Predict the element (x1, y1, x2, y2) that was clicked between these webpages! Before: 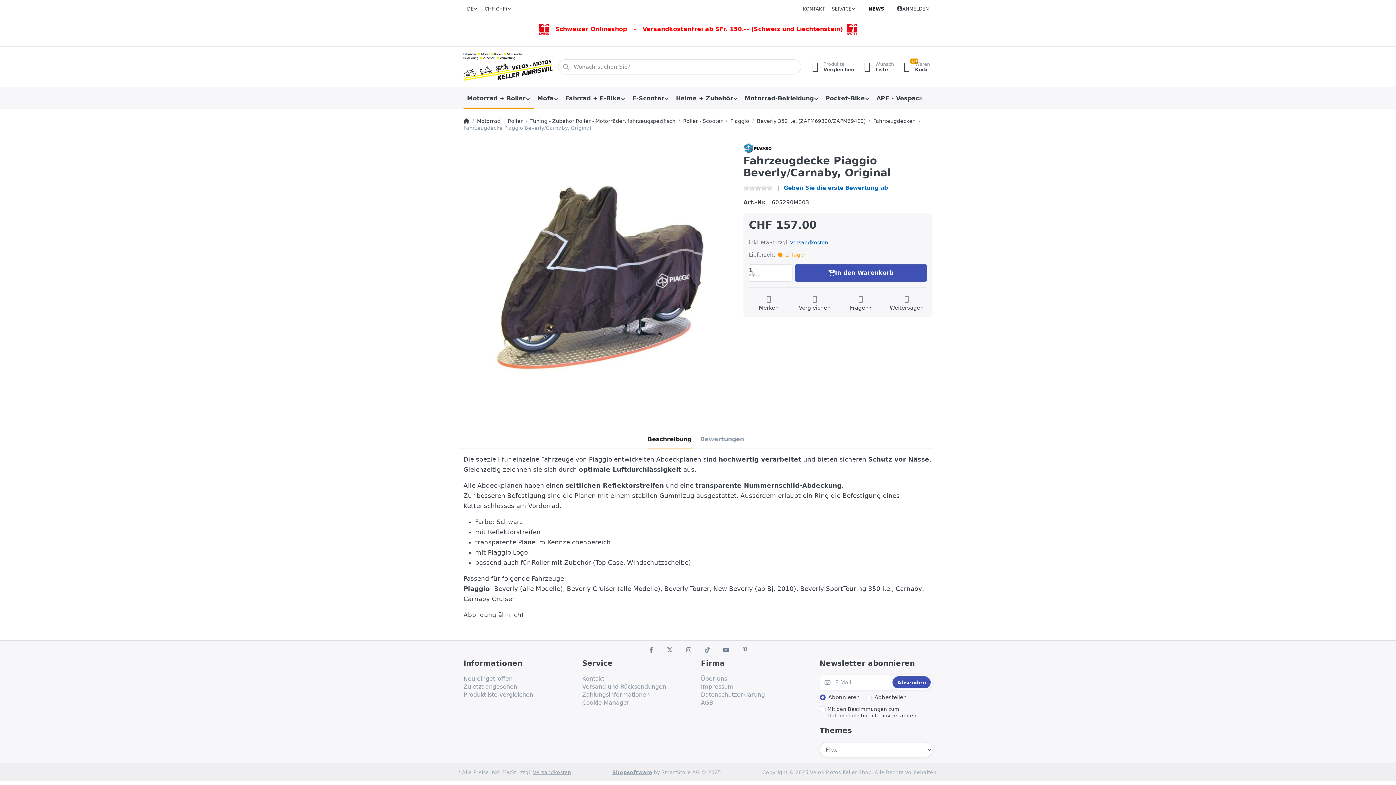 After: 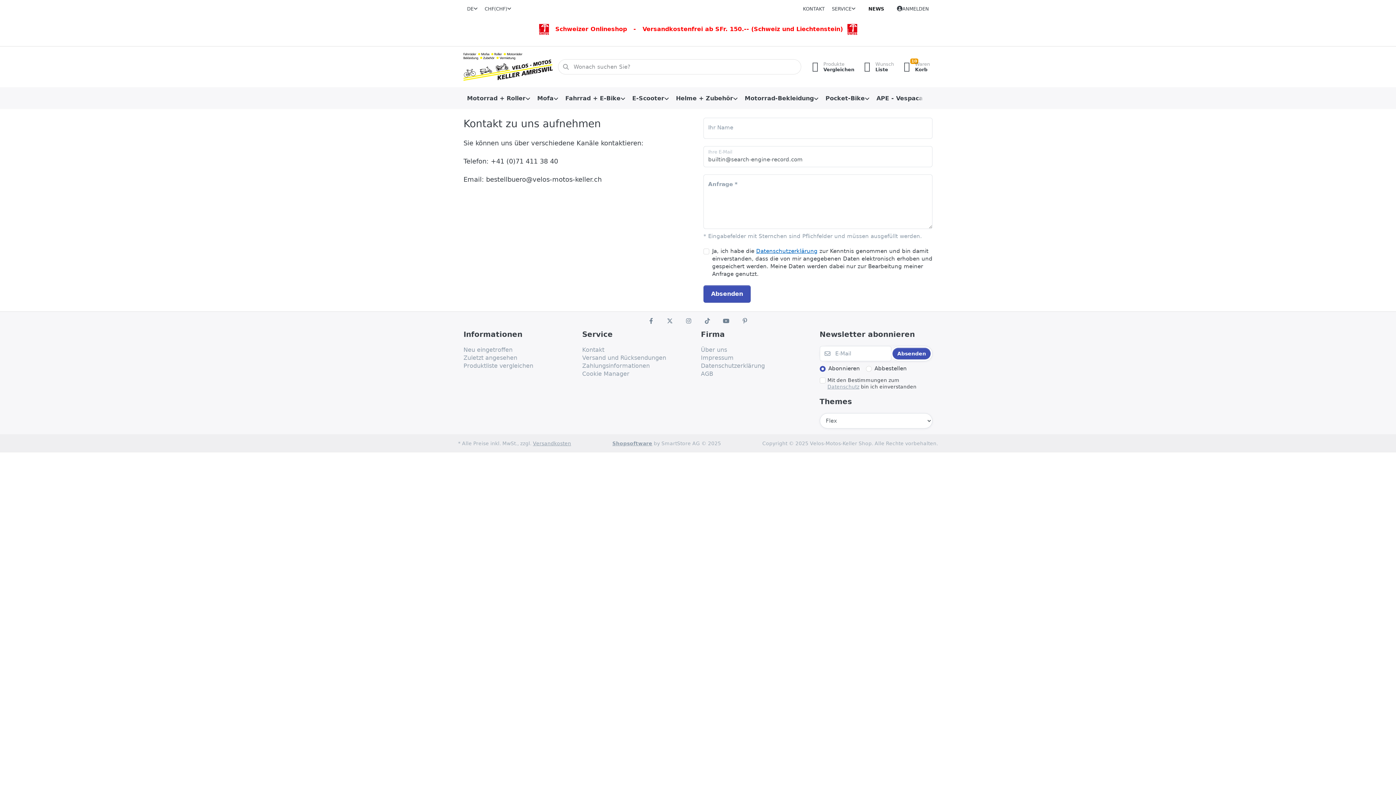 Action: bbox: (582, 675, 604, 683) label: Kontakt